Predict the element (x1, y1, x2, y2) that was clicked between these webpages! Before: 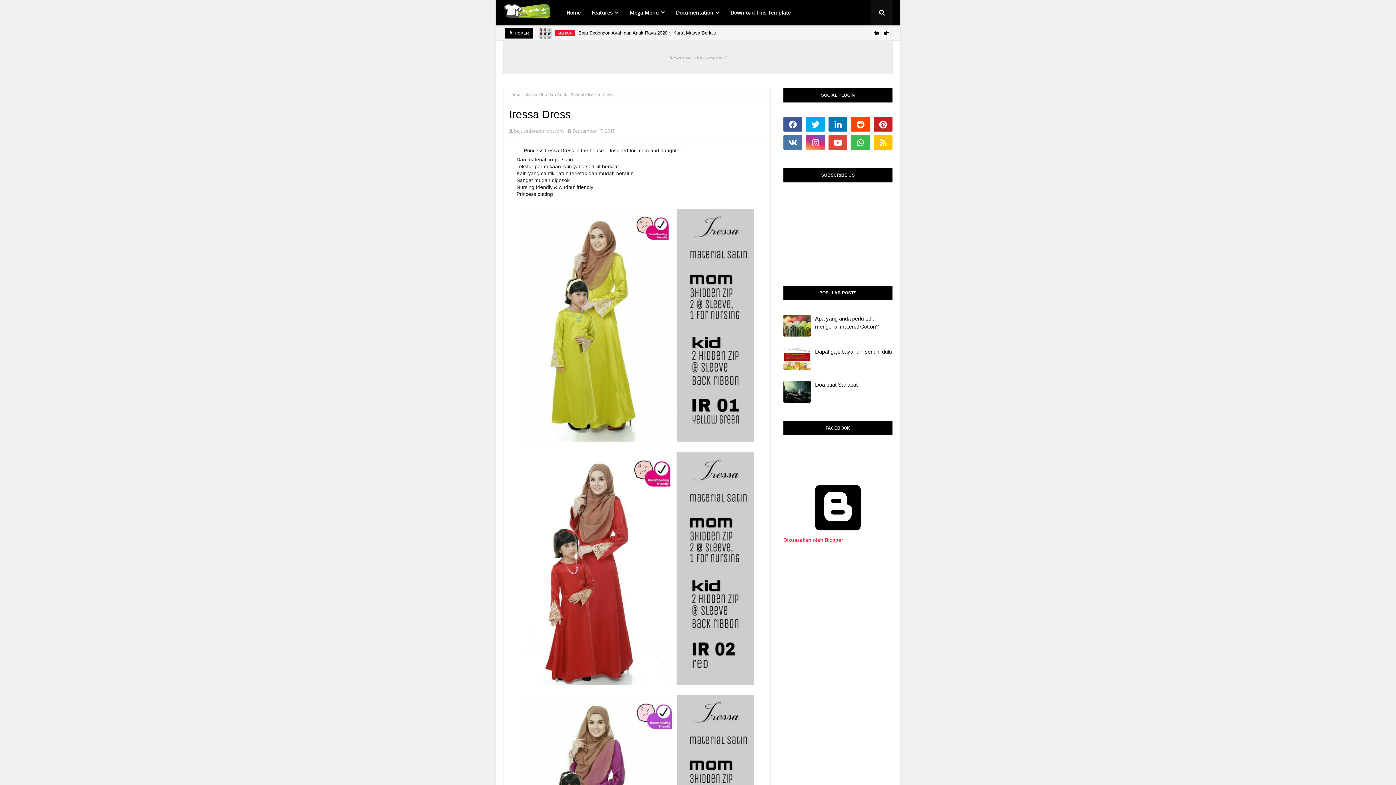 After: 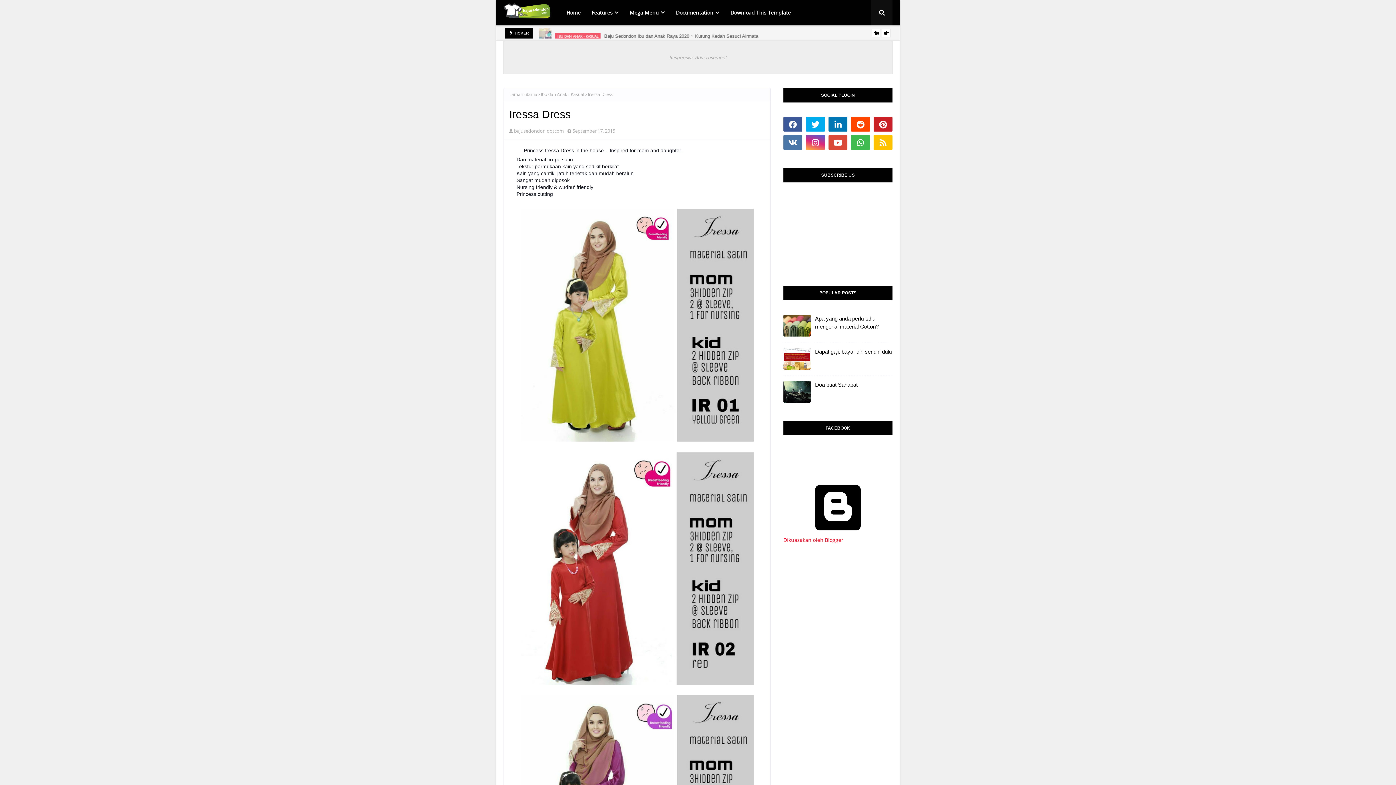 Action: bbox: (503, 40, 892, 74) label: Responsive Advertisement